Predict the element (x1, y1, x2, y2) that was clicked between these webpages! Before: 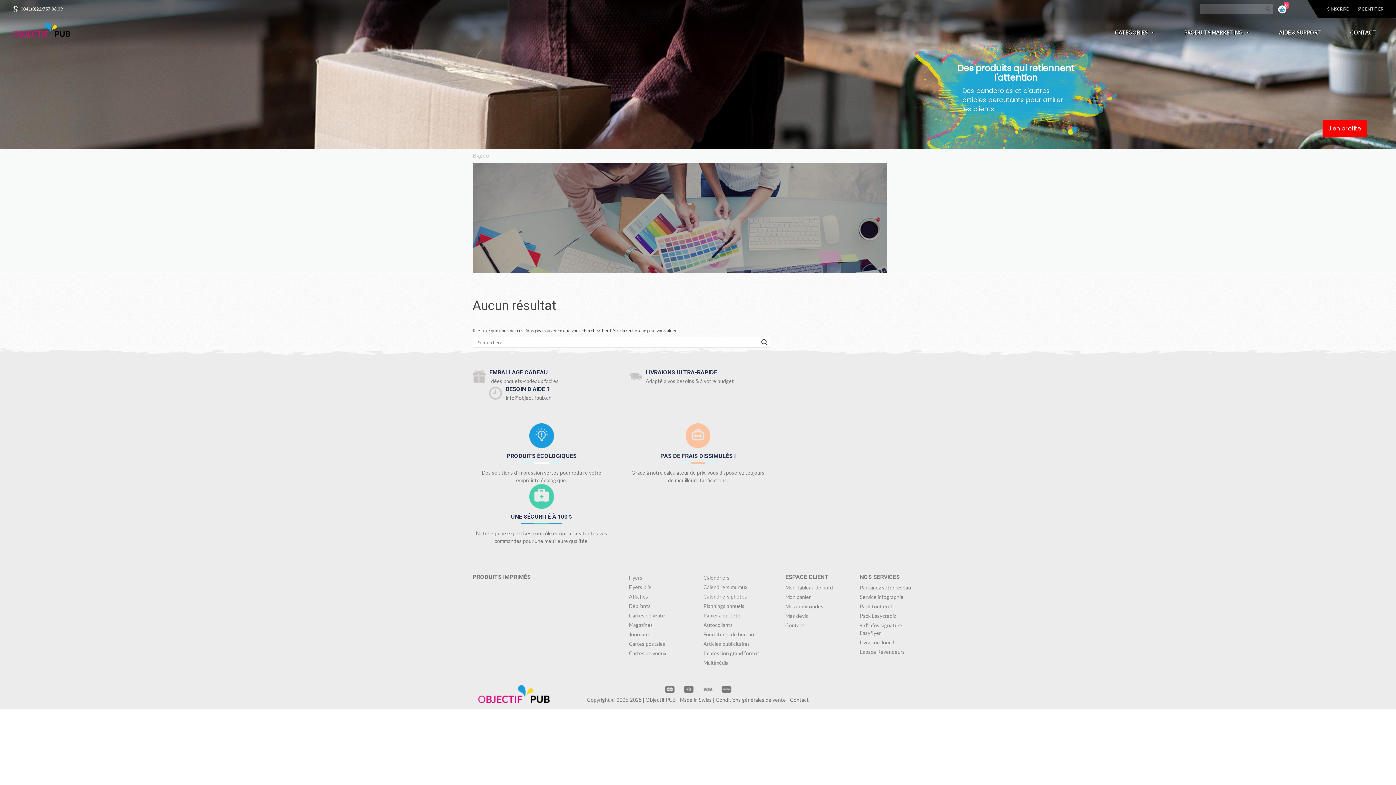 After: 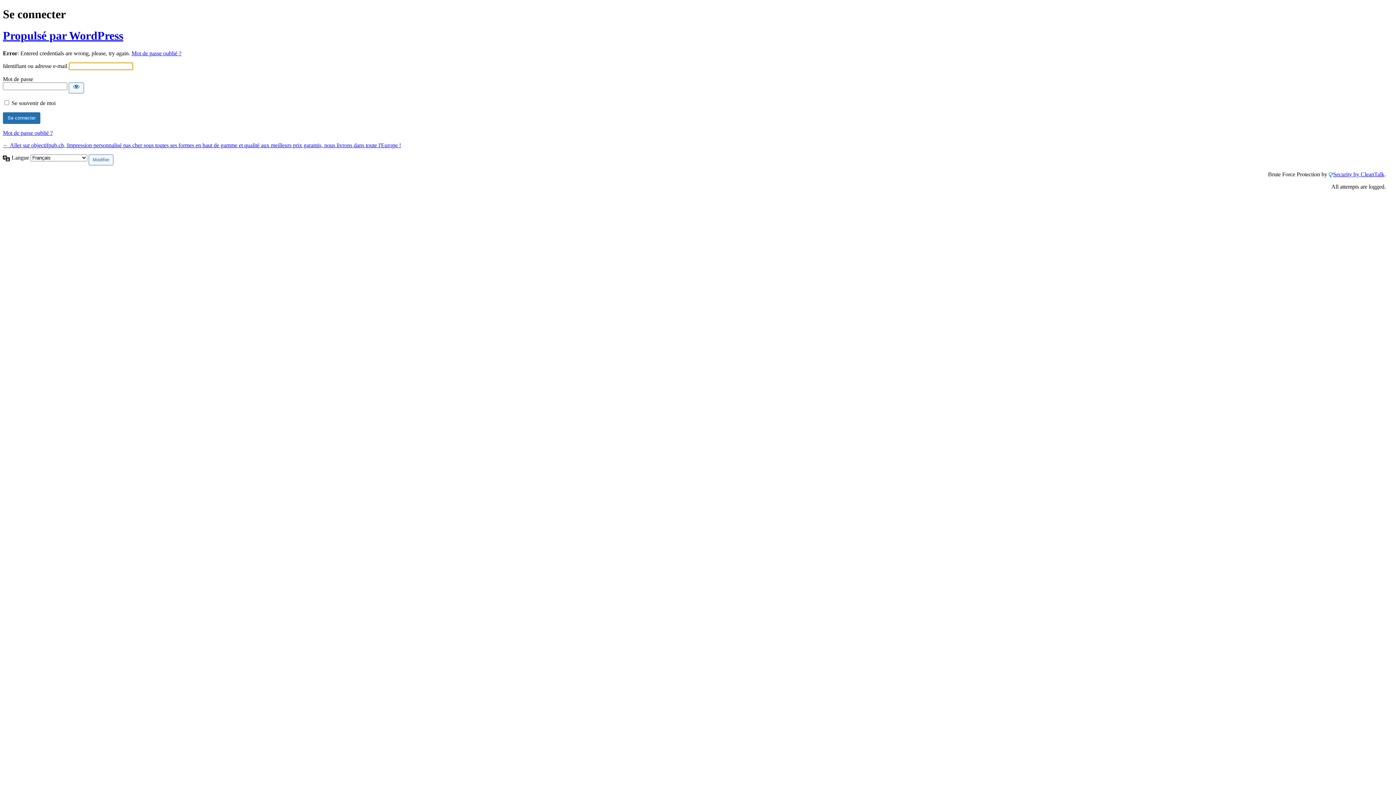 Action: bbox: (1325, 0, 1350, 17) label: S'INSCRIRE